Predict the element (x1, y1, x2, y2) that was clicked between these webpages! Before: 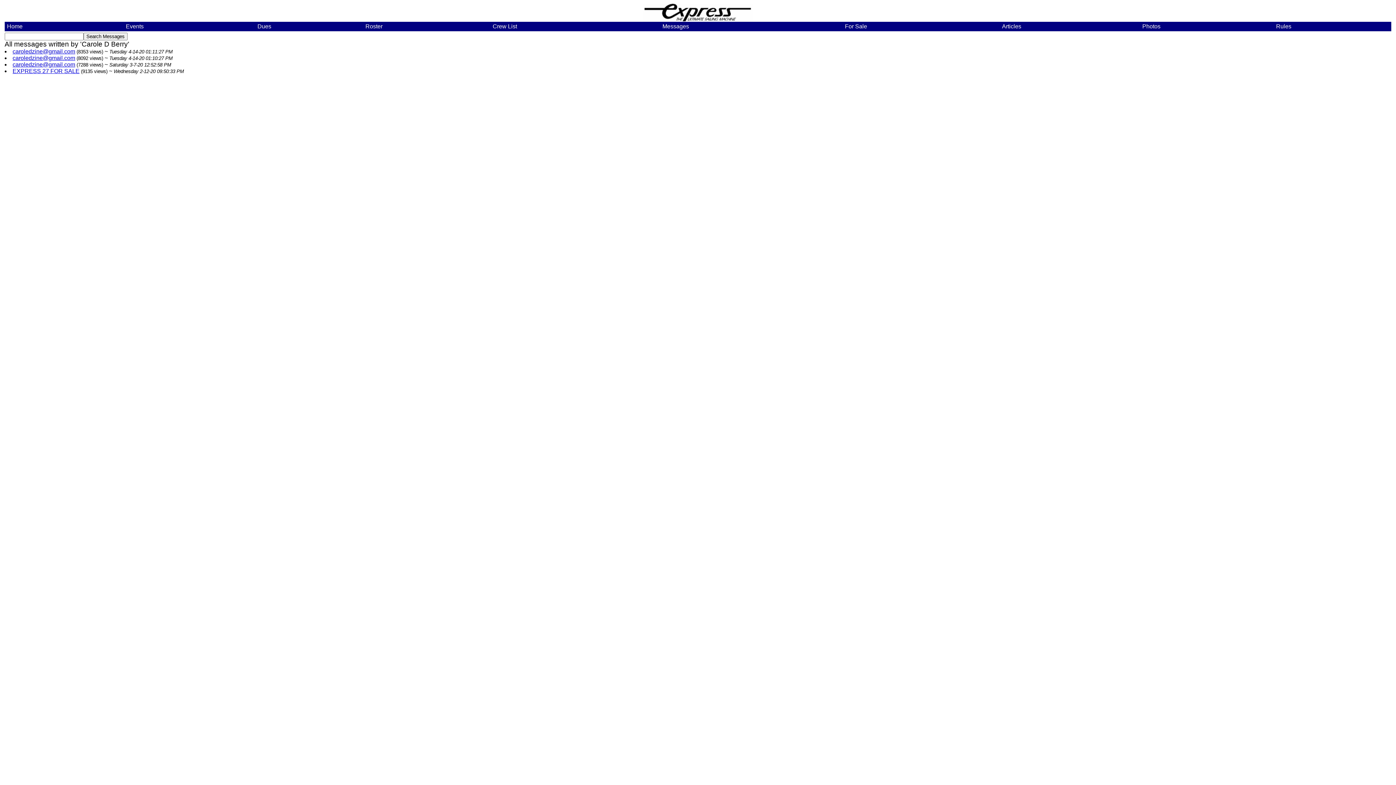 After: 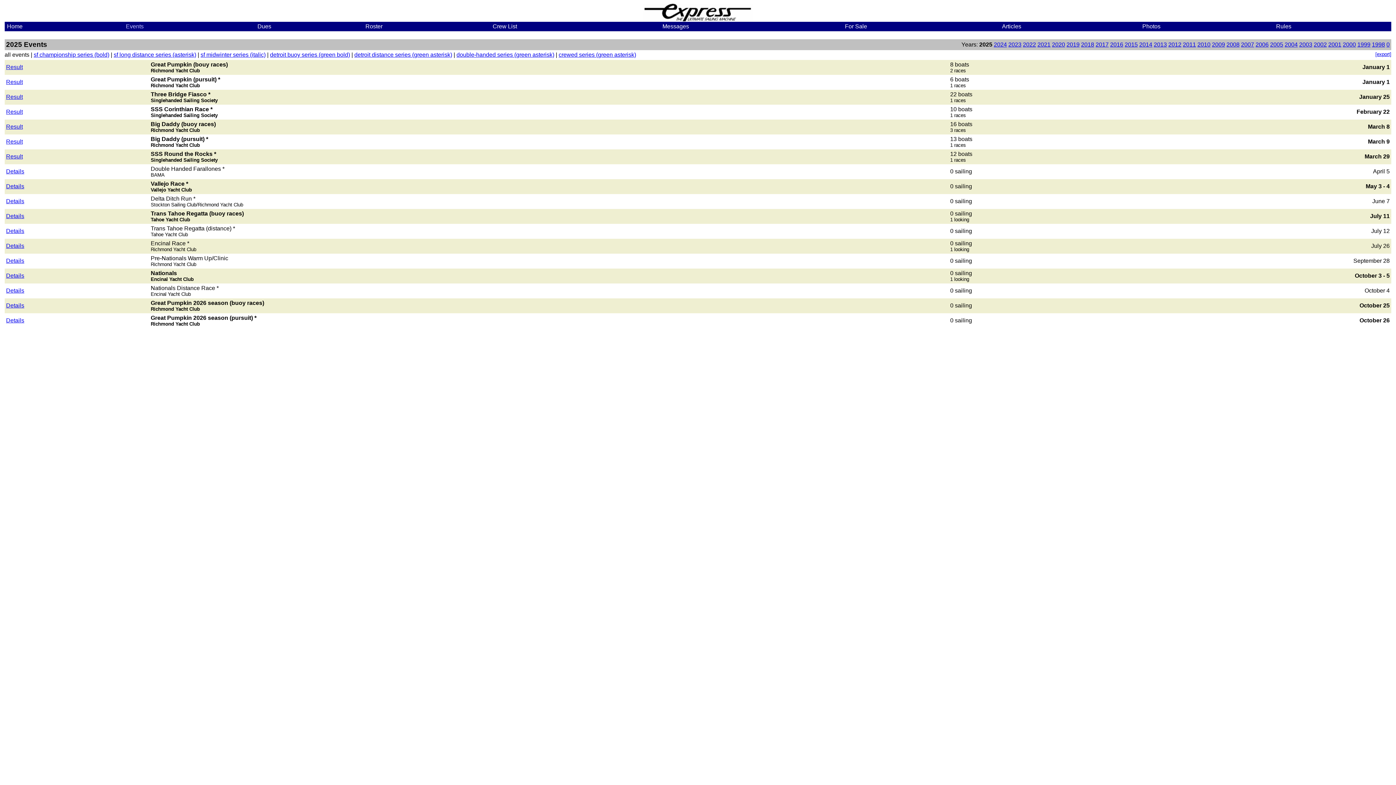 Action: label: Events bbox: (125, 23, 143, 29)